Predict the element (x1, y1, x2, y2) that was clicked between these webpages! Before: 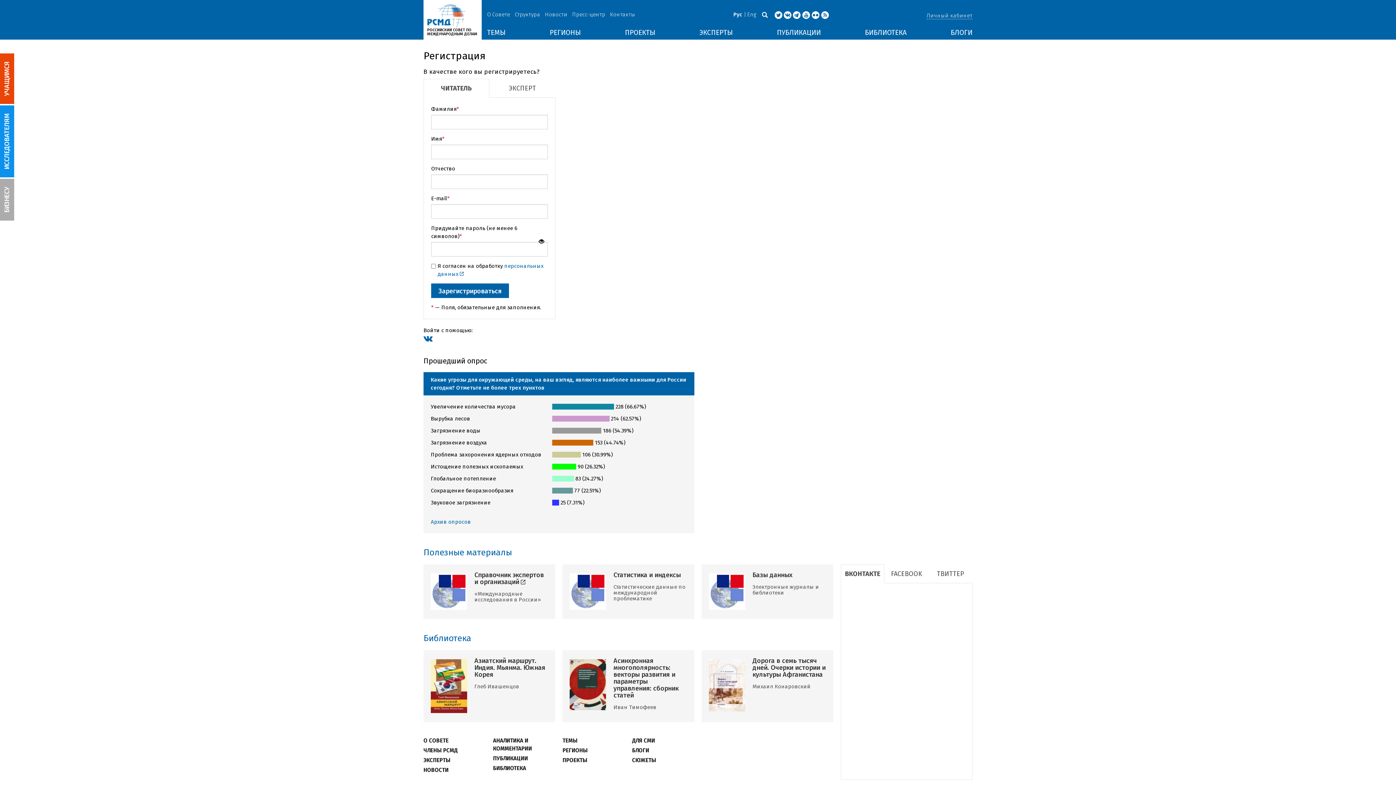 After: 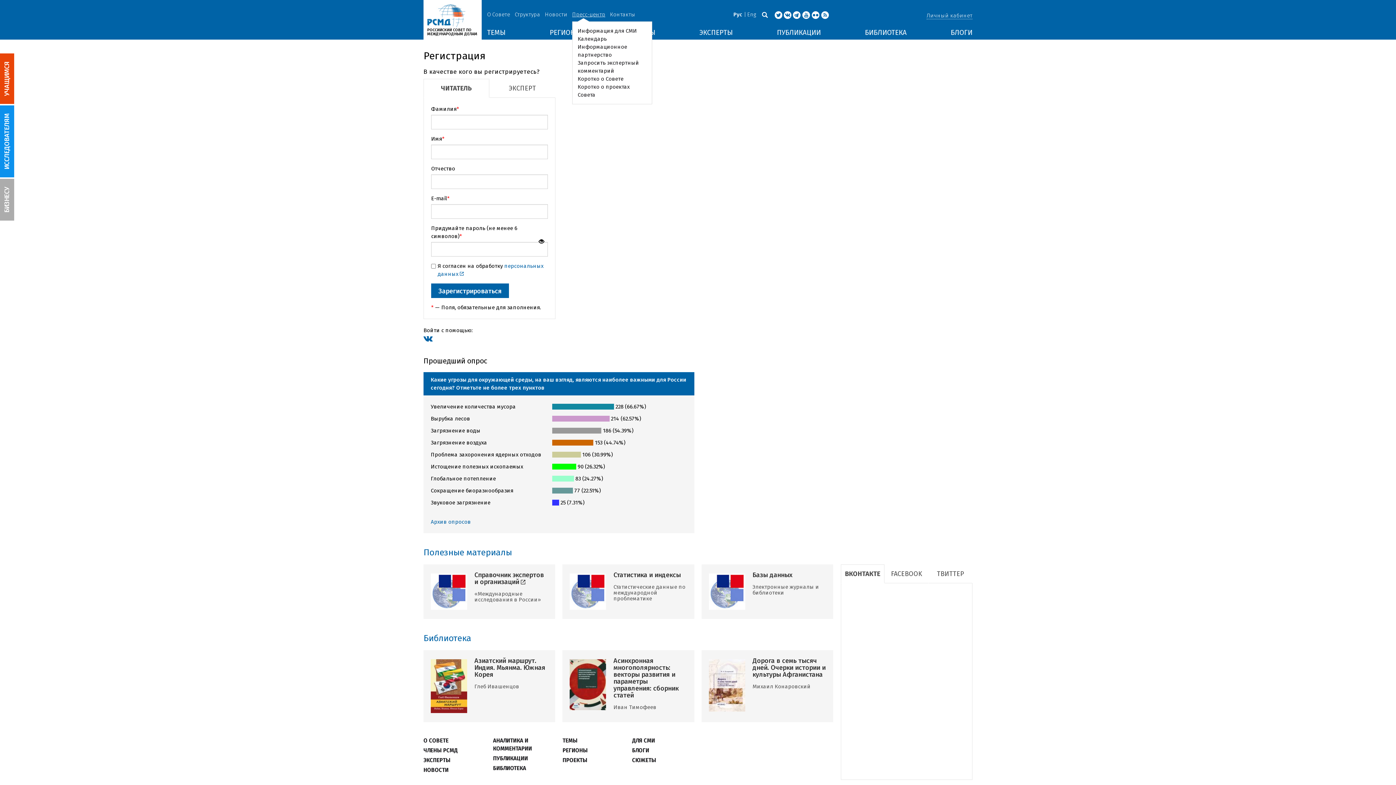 Action: label: Пресс-центр bbox: (572, 11, 605, 17)